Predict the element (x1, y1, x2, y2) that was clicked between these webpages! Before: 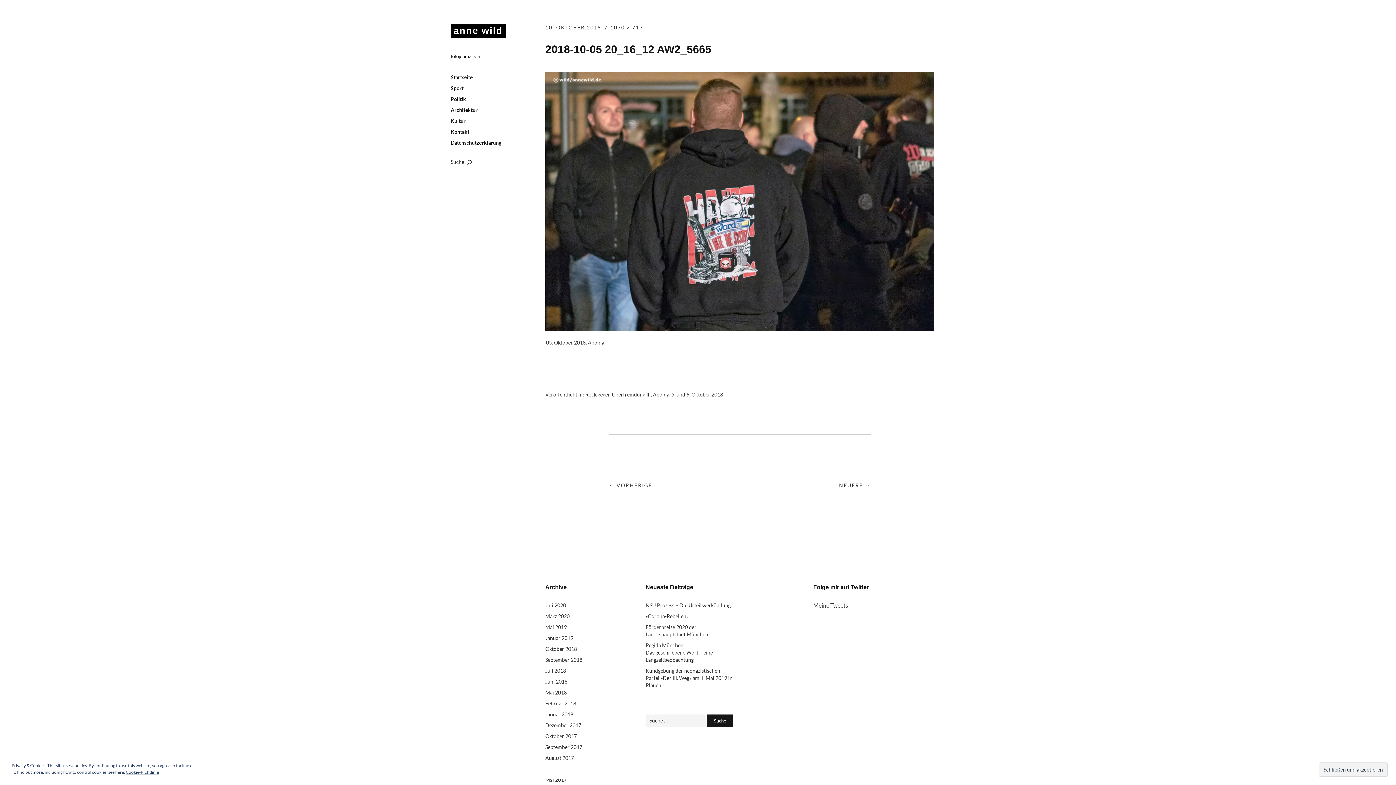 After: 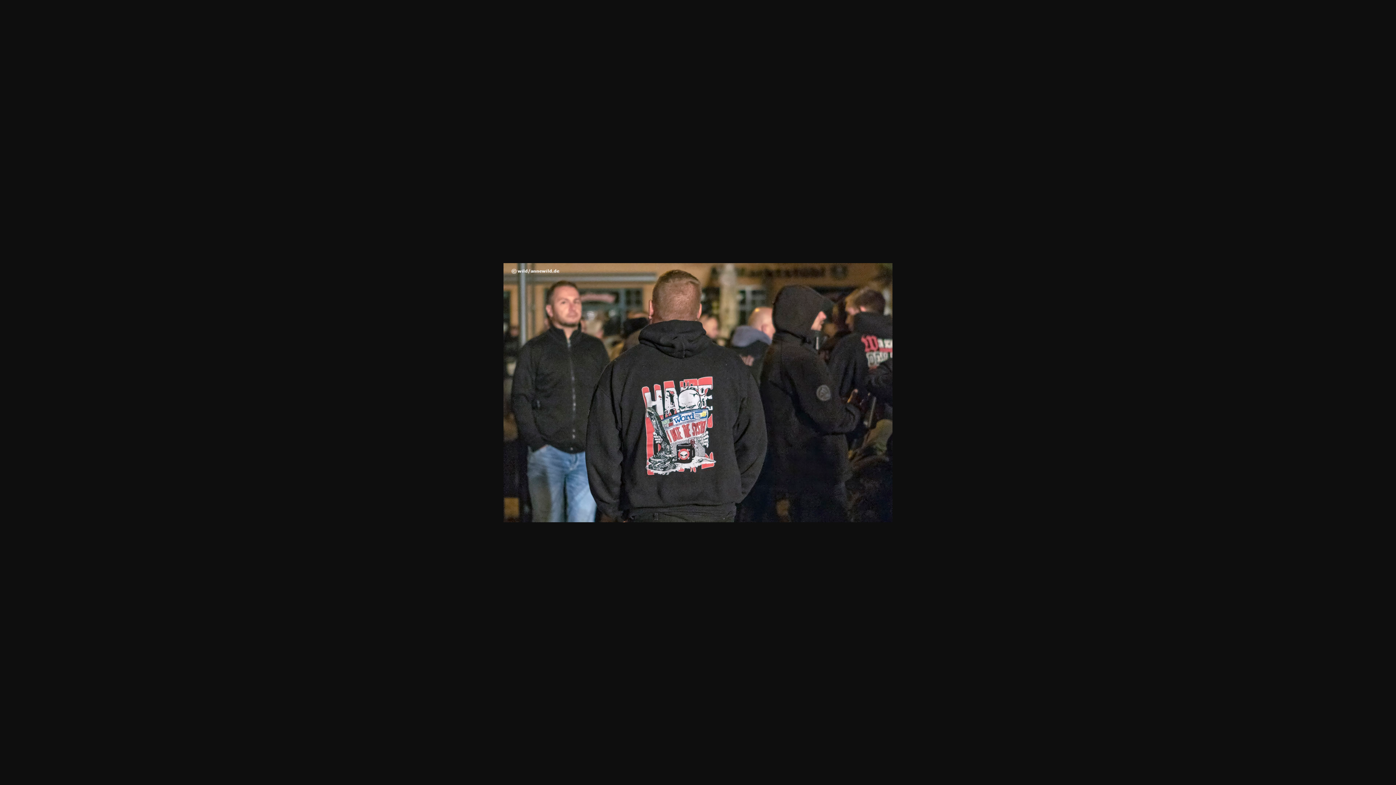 Action: bbox: (610, 24, 643, 30) label: 1070 × 713